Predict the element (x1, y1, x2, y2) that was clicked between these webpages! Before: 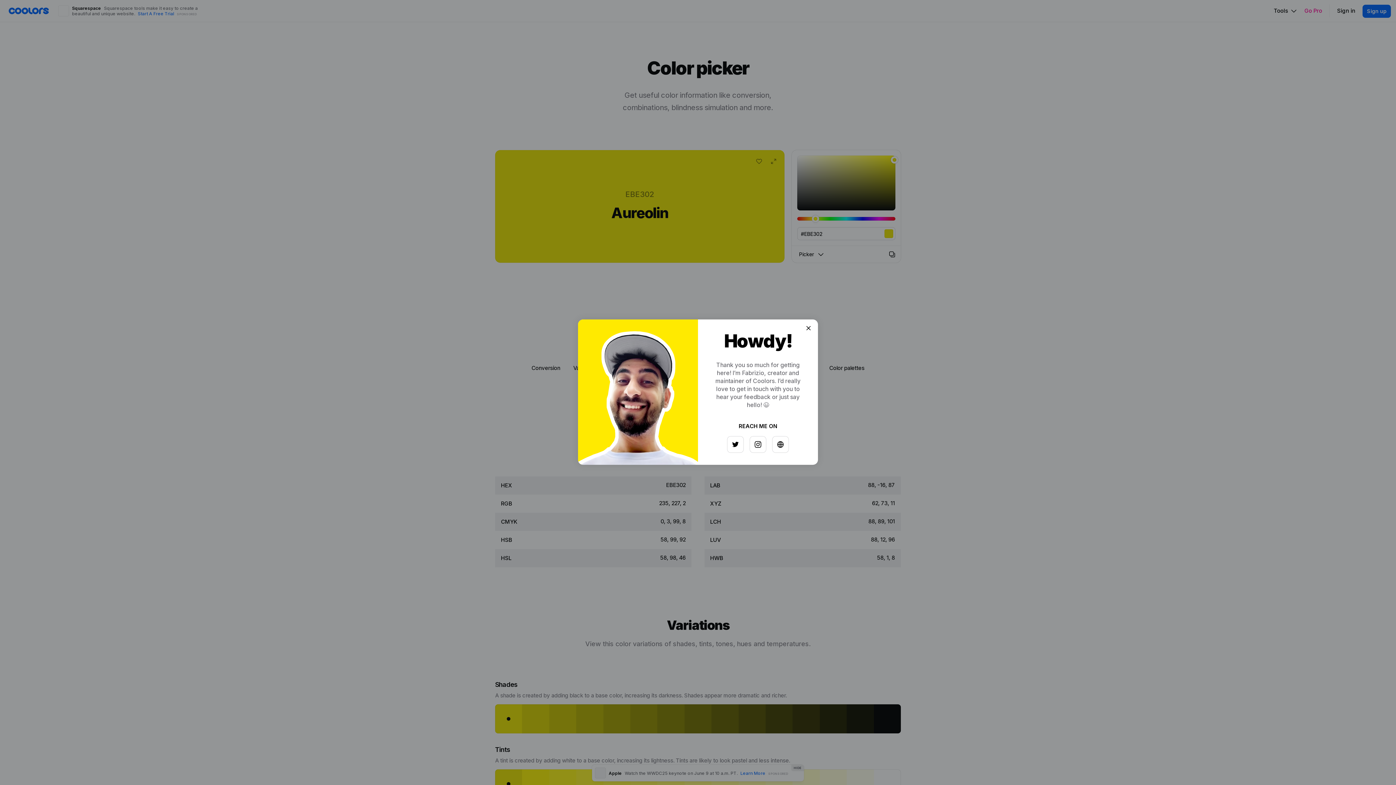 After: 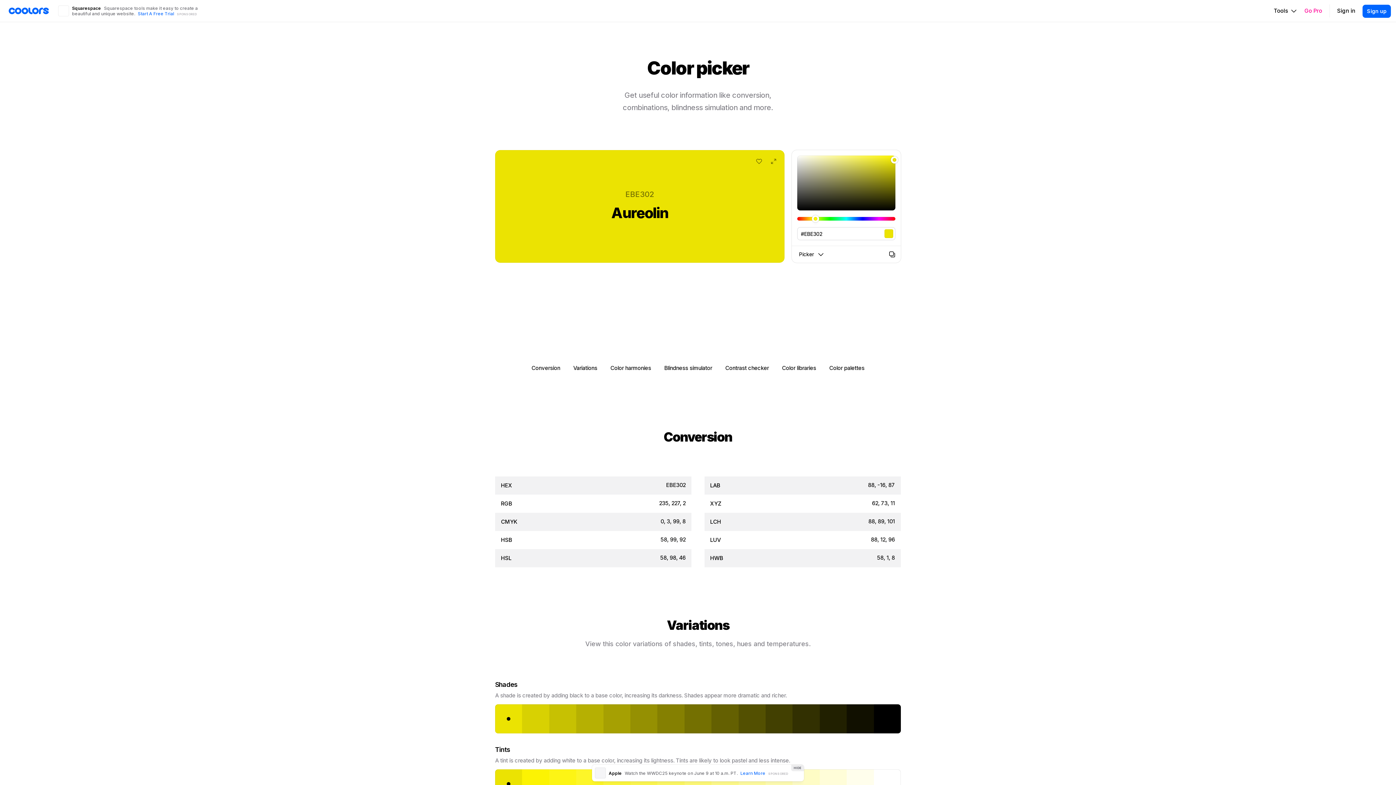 Action: bbox: (797, 326, 808, 337)